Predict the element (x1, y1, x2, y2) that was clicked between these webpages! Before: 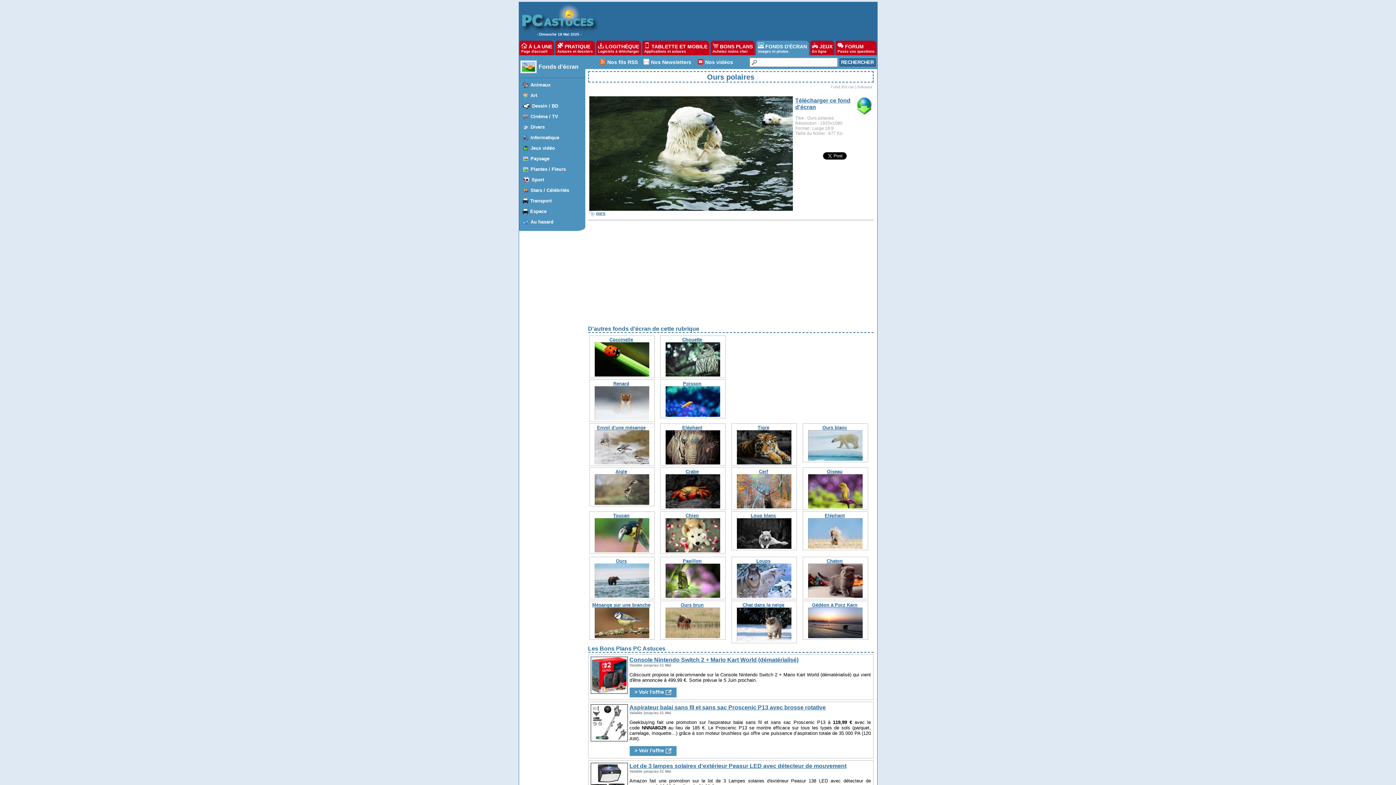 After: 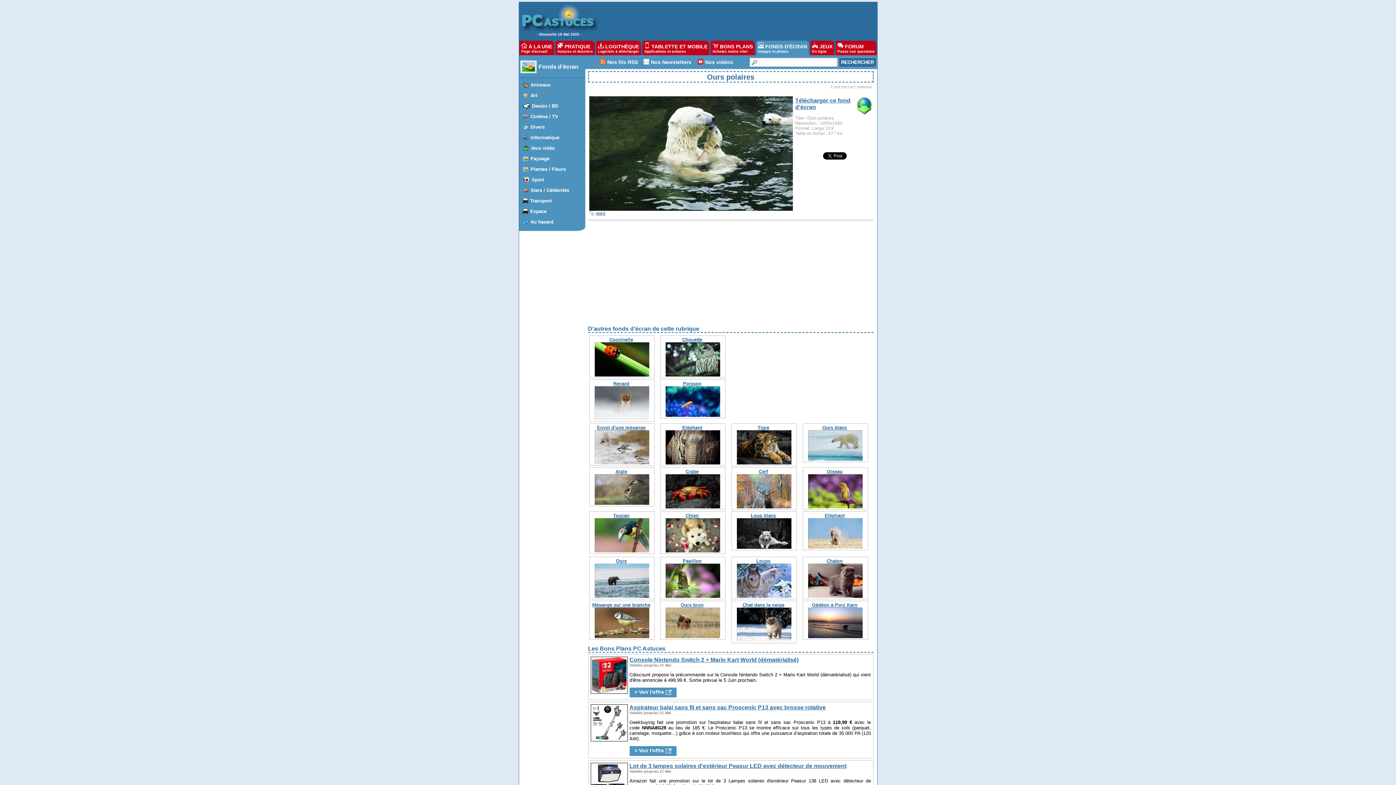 Action: bbox: (629, 688, 676, 697) label: > Voir l'offre 